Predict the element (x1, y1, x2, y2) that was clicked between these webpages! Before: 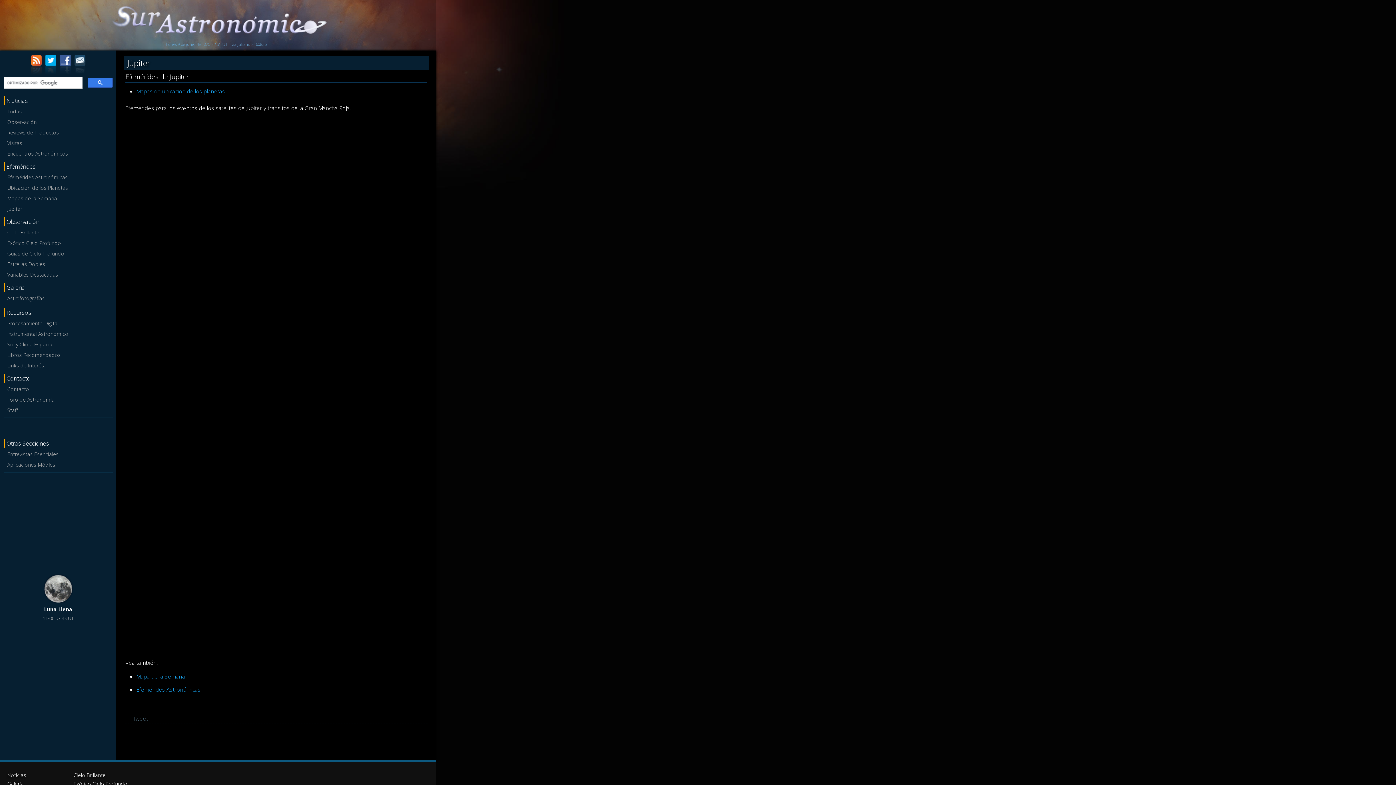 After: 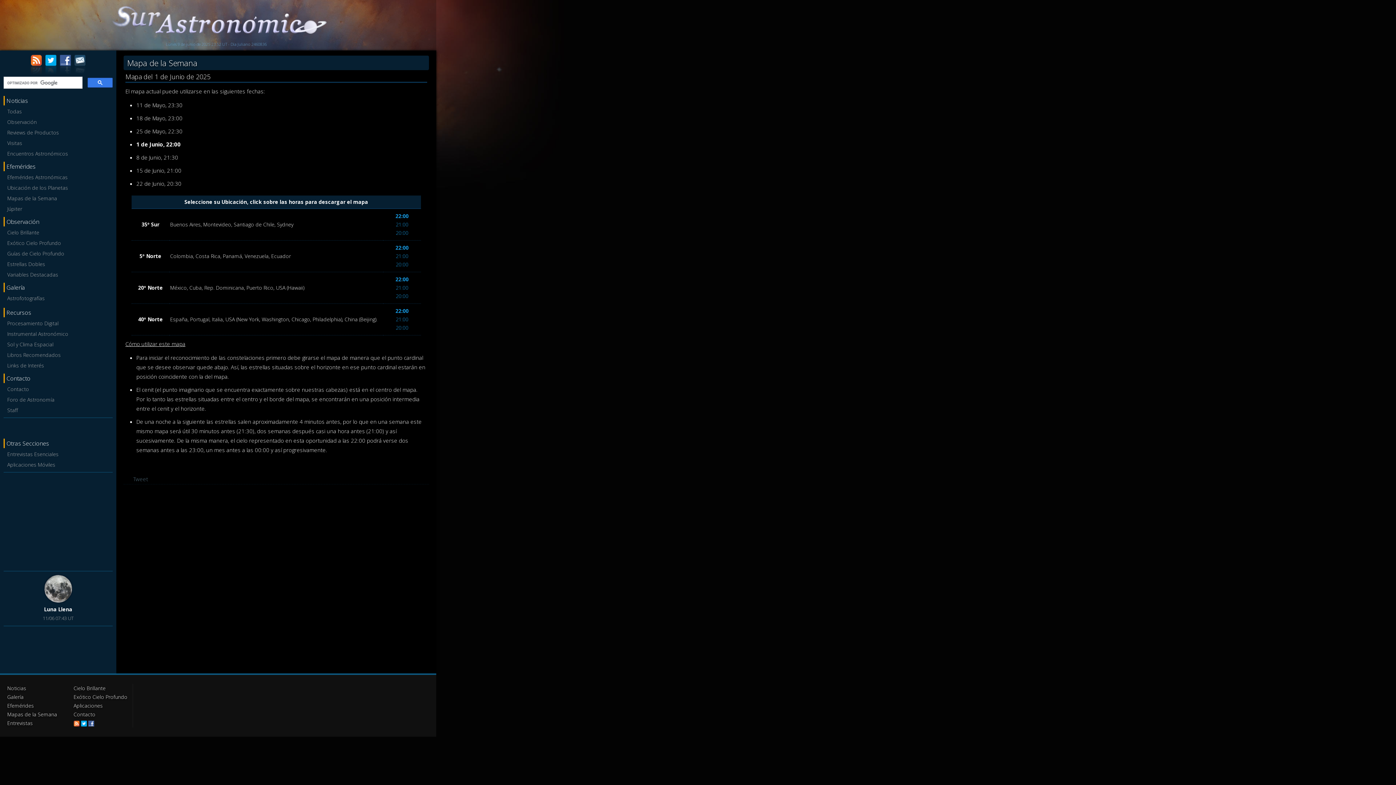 Action: label: Mapa de la Semana bbox: (136, 673, 185, 680)